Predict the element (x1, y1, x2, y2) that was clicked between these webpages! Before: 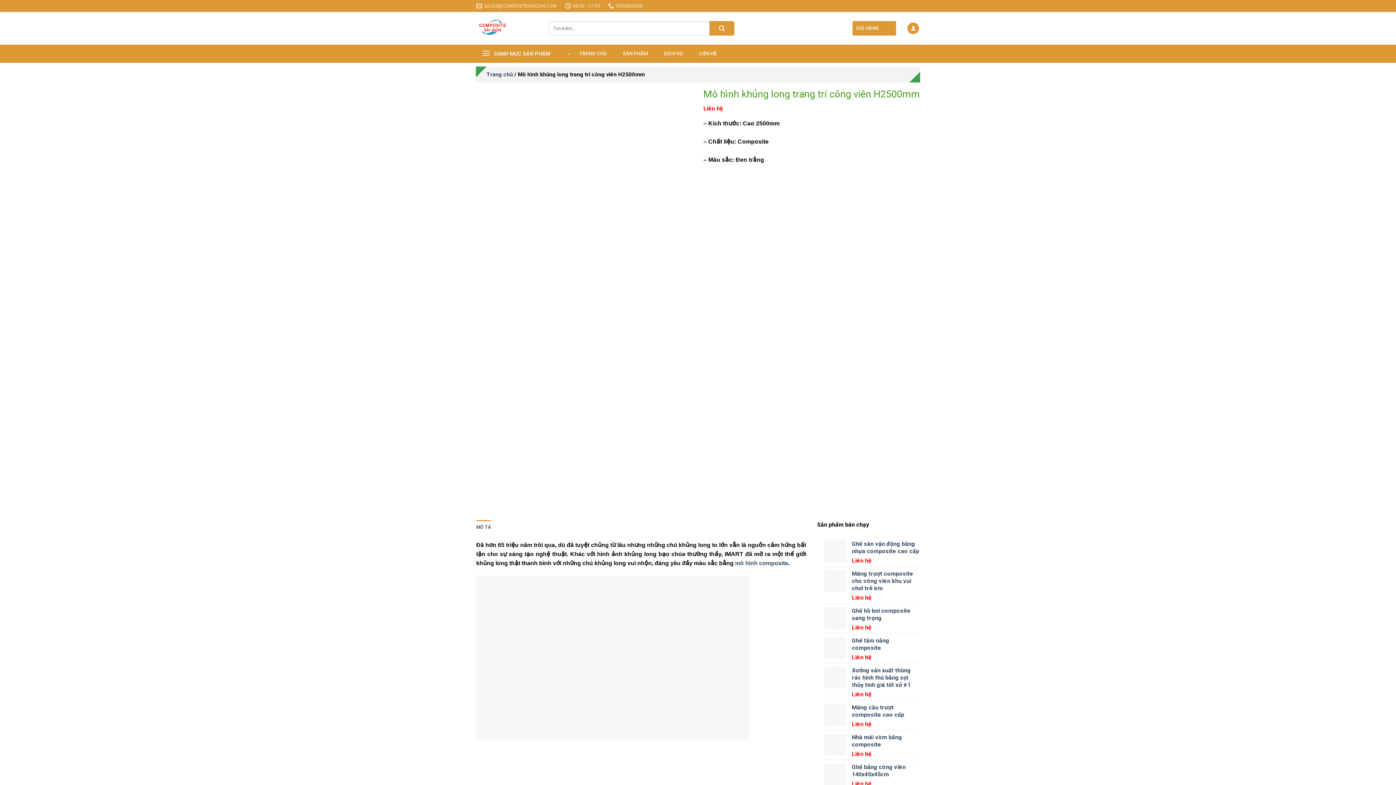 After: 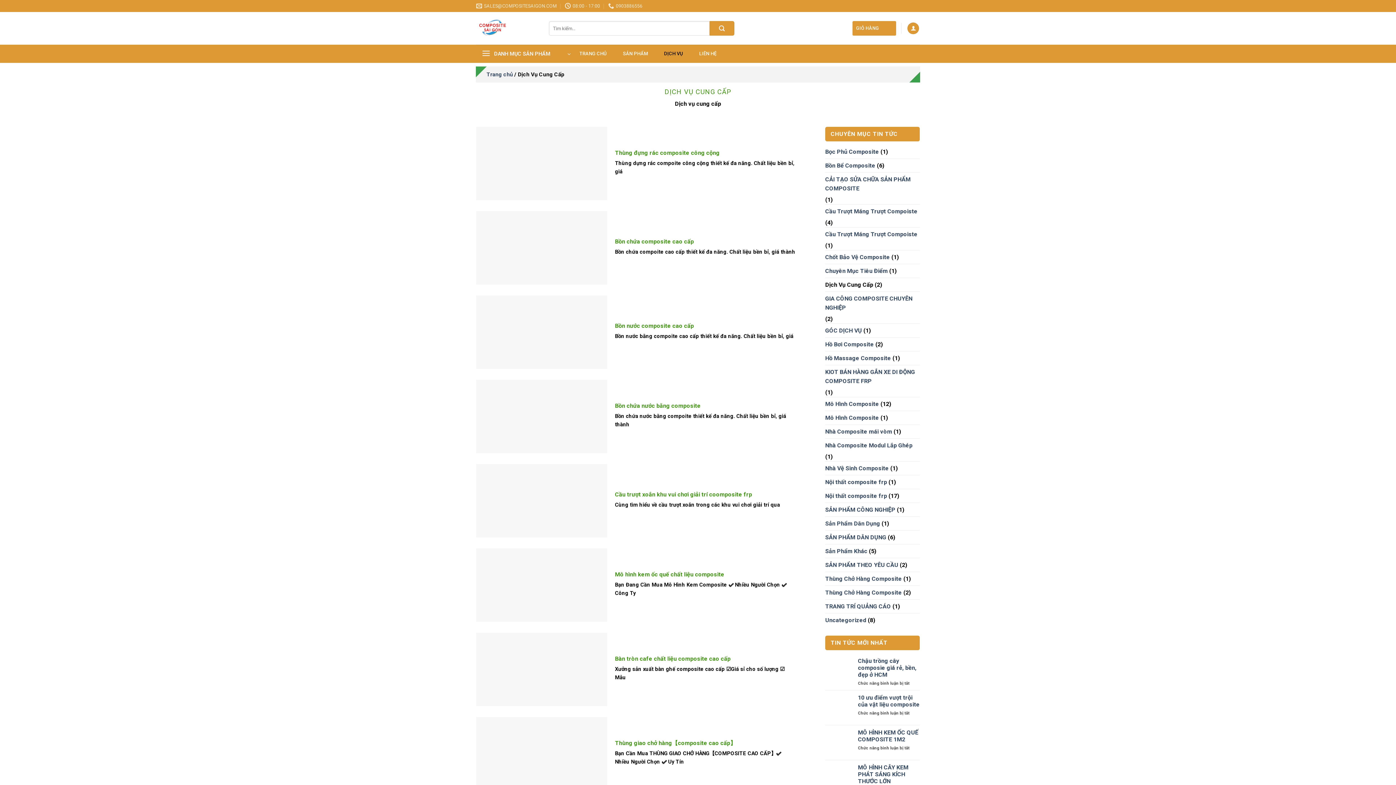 Action: bbox: (660, 46, 686, 60) label: DỊCH VỤ